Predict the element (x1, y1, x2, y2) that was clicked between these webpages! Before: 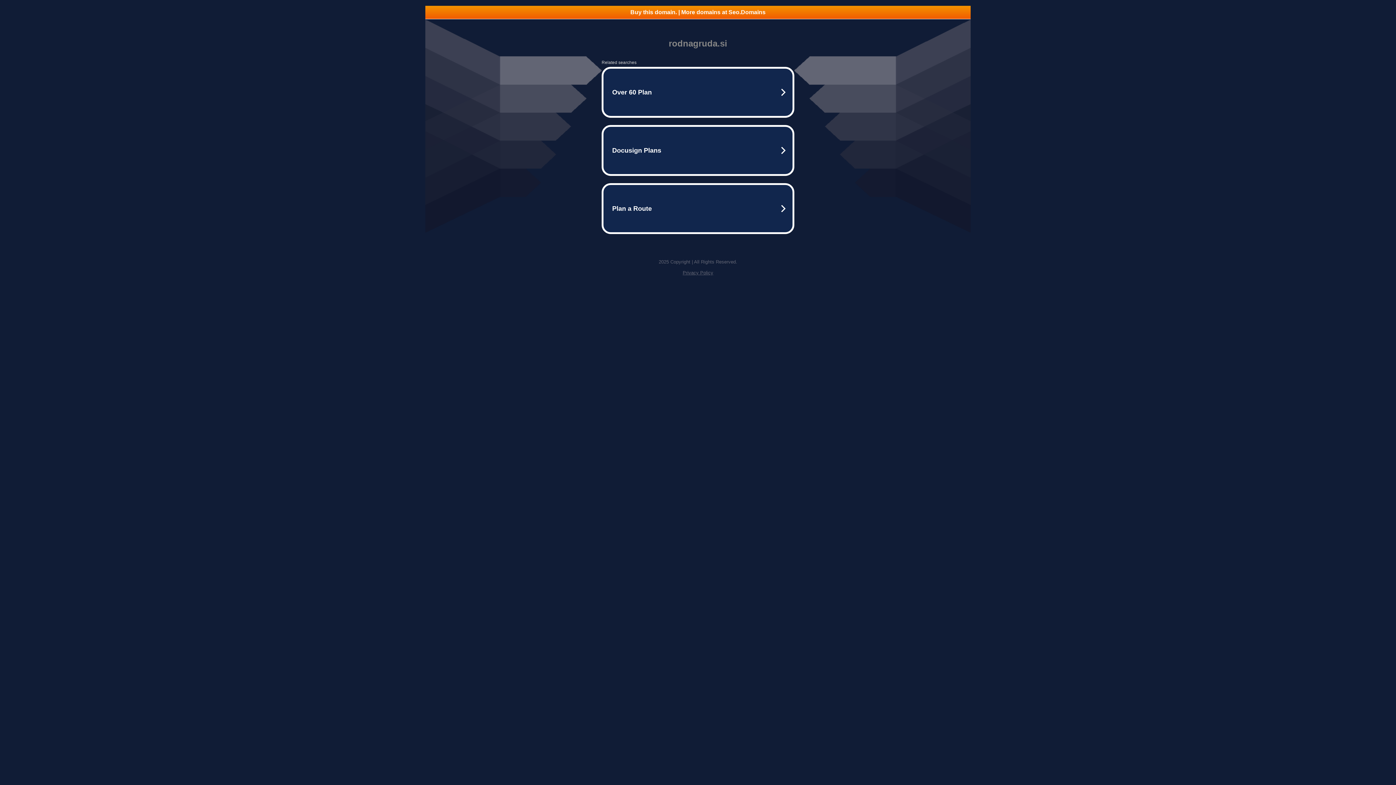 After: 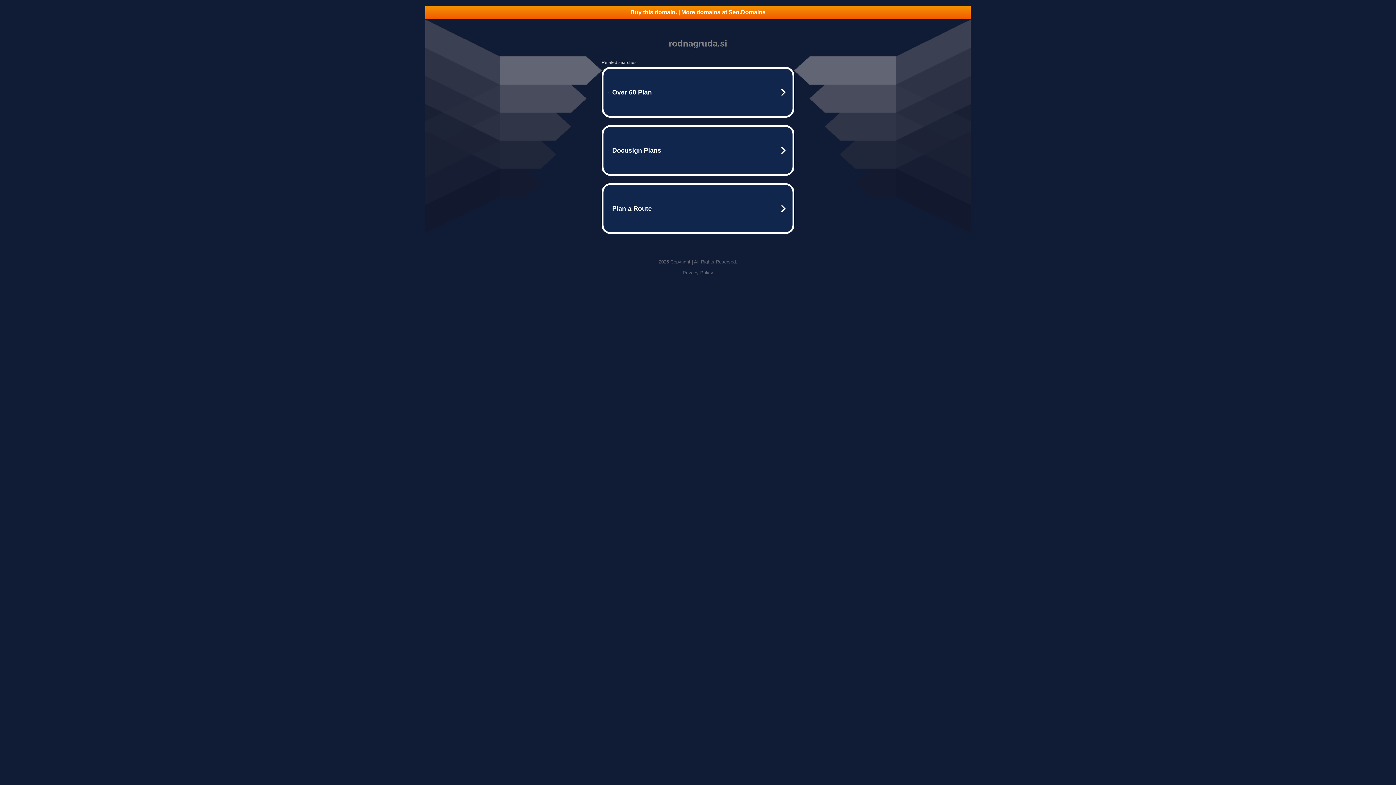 Action: bbox: (425, 5, 970, 18) label: Buy this domain. | More domains at Seo.Domains